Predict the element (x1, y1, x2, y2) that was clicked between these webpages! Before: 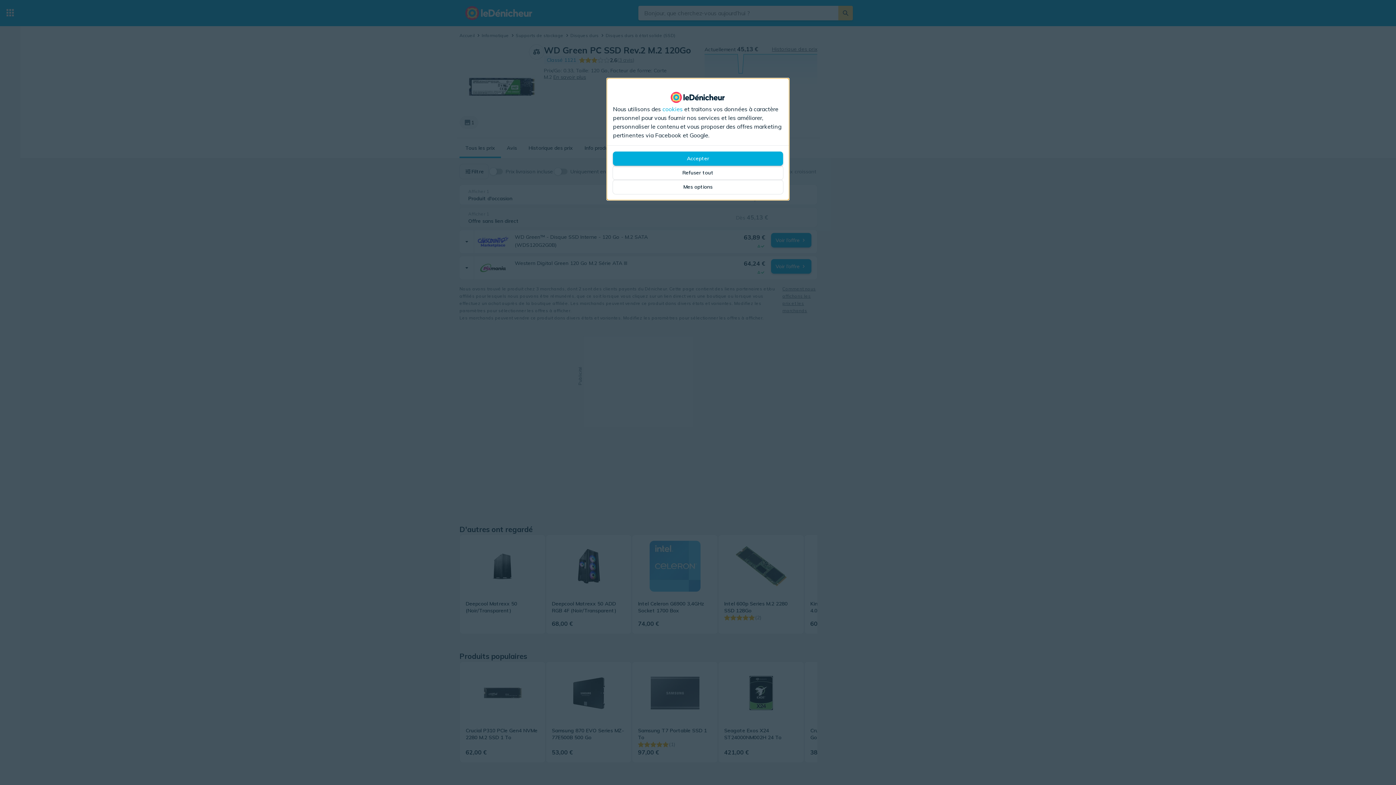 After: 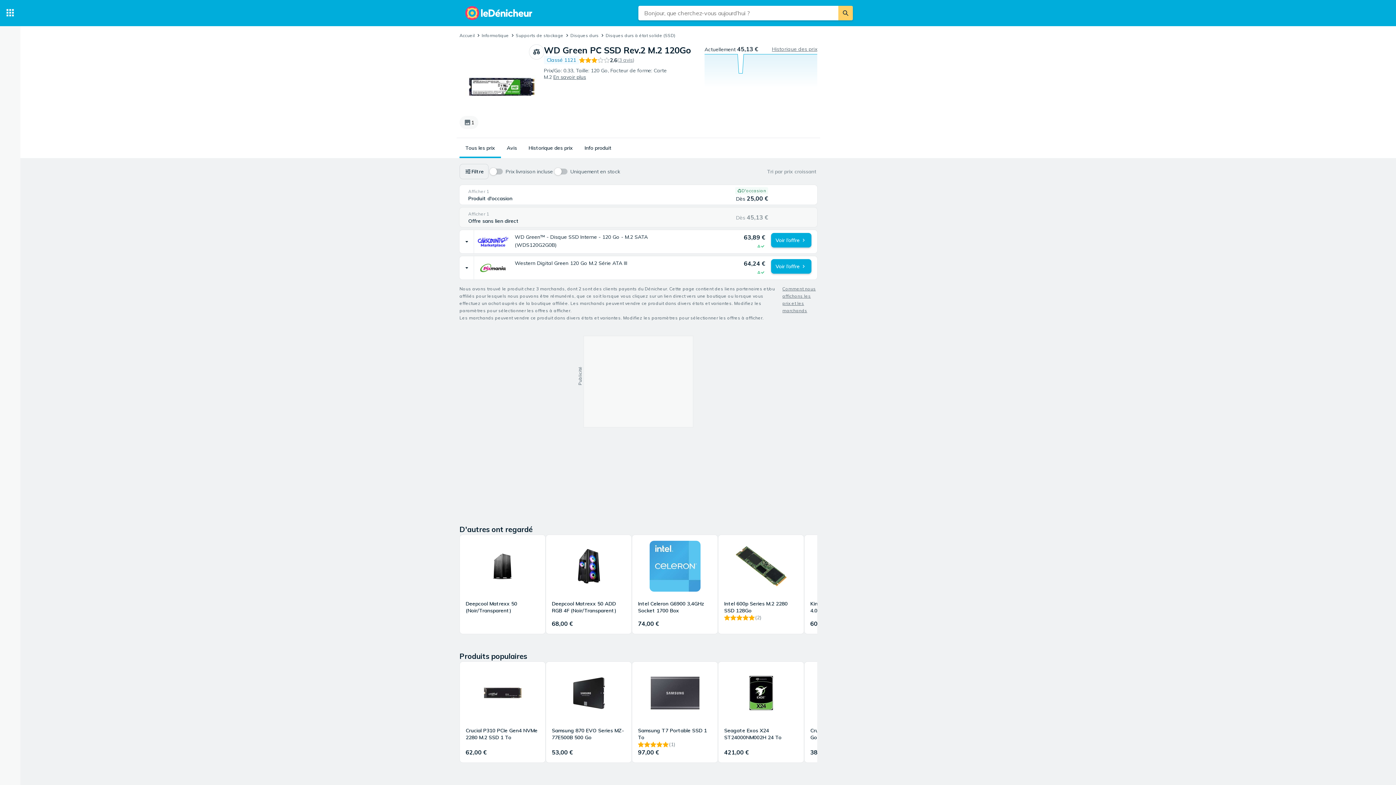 Action: bbox: (613, 165, 783, 180) label: Refuser tout